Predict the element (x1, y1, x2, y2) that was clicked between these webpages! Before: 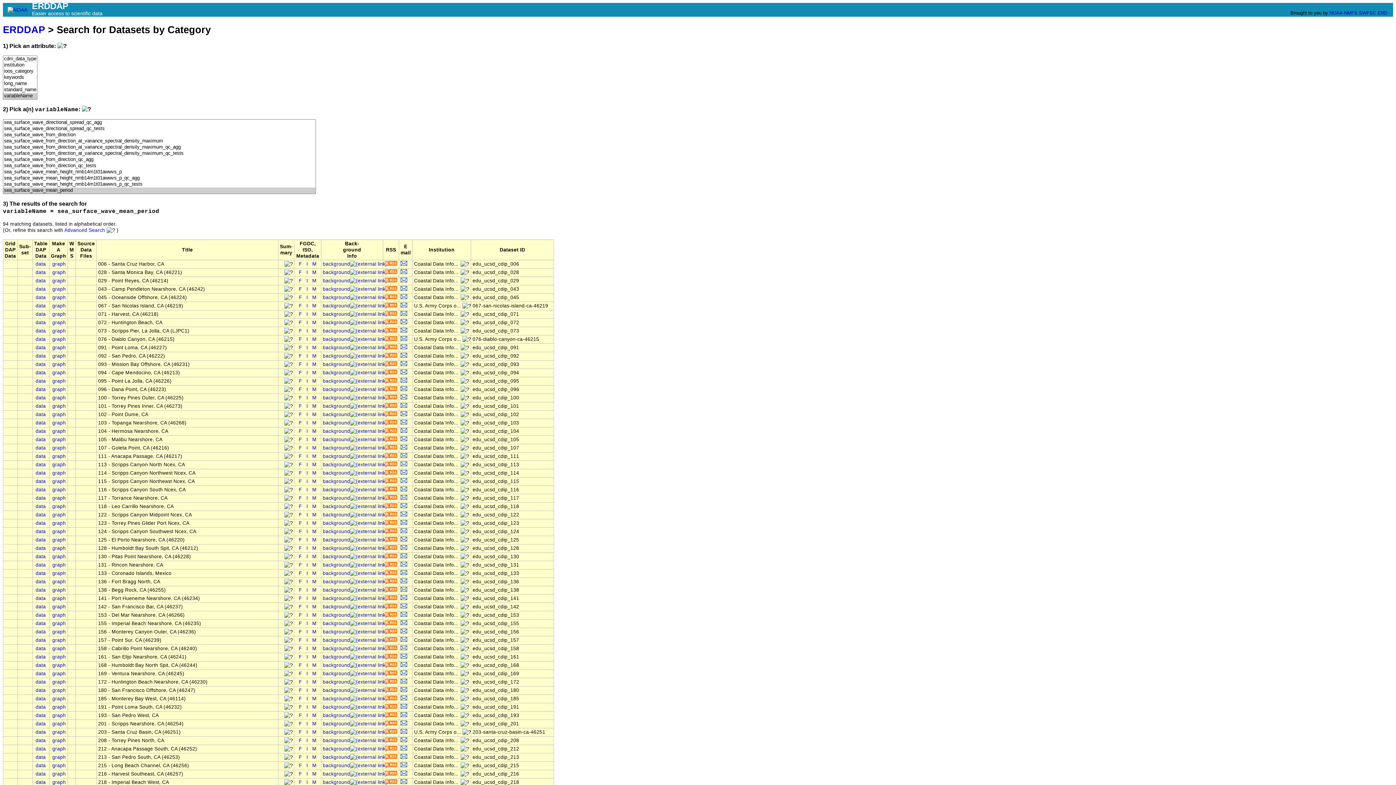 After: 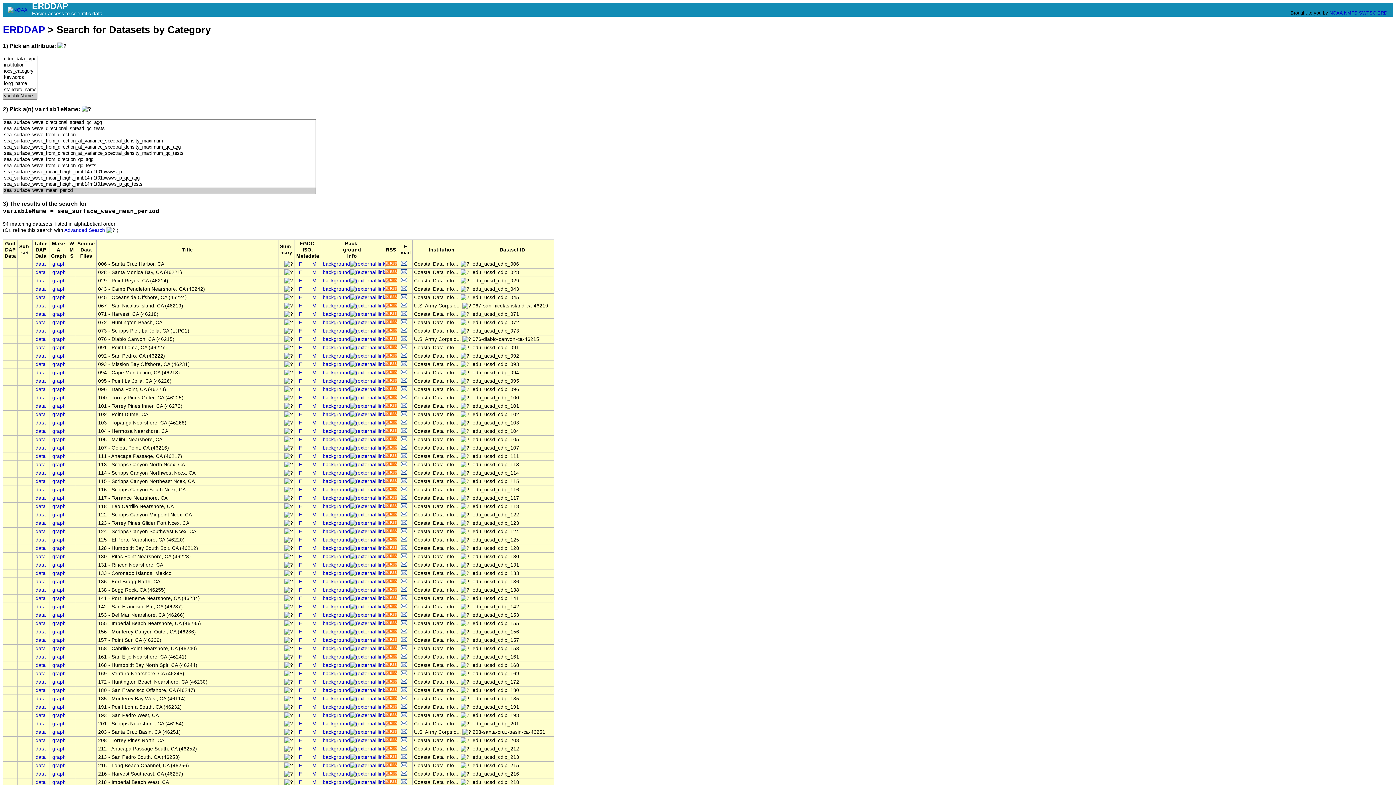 Action: label: F bbox: (298, 746, 302, 751)